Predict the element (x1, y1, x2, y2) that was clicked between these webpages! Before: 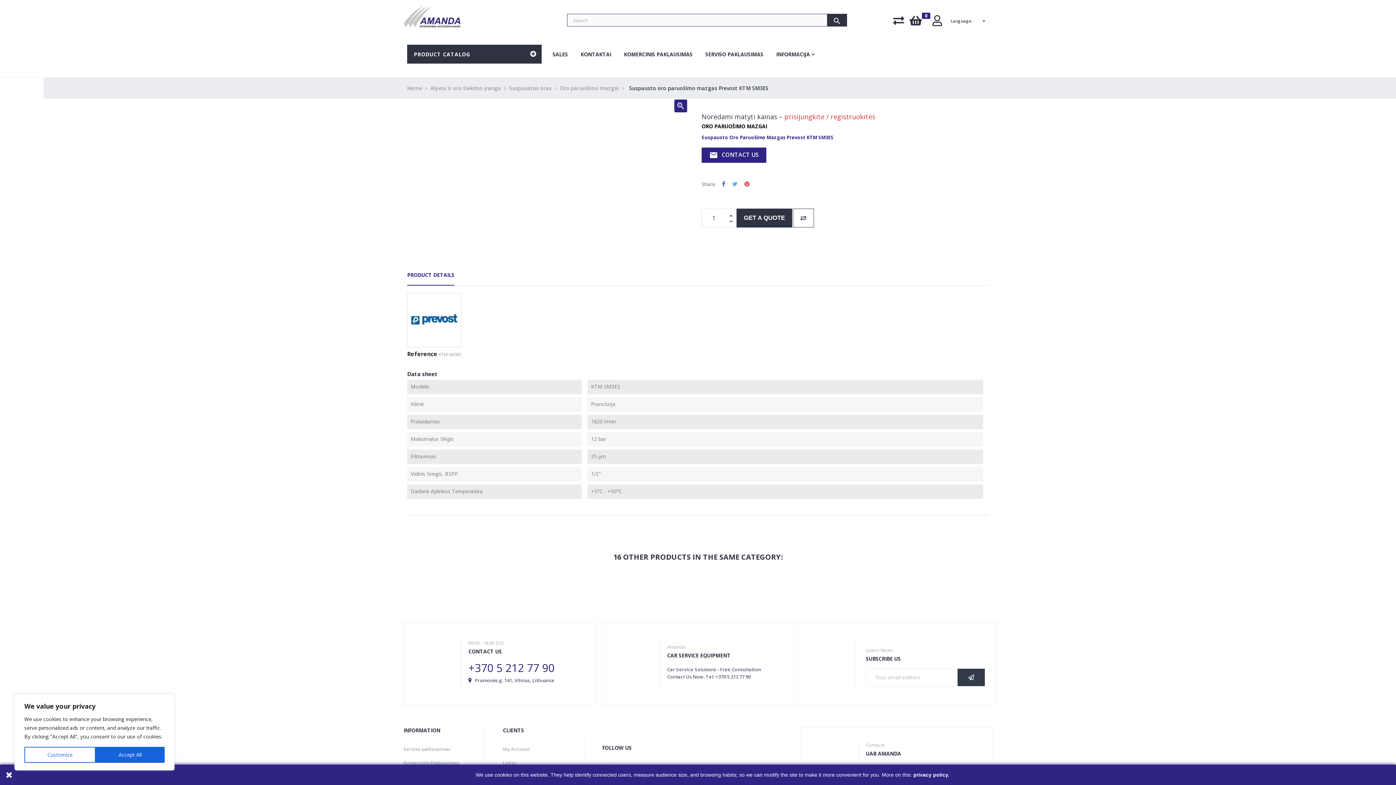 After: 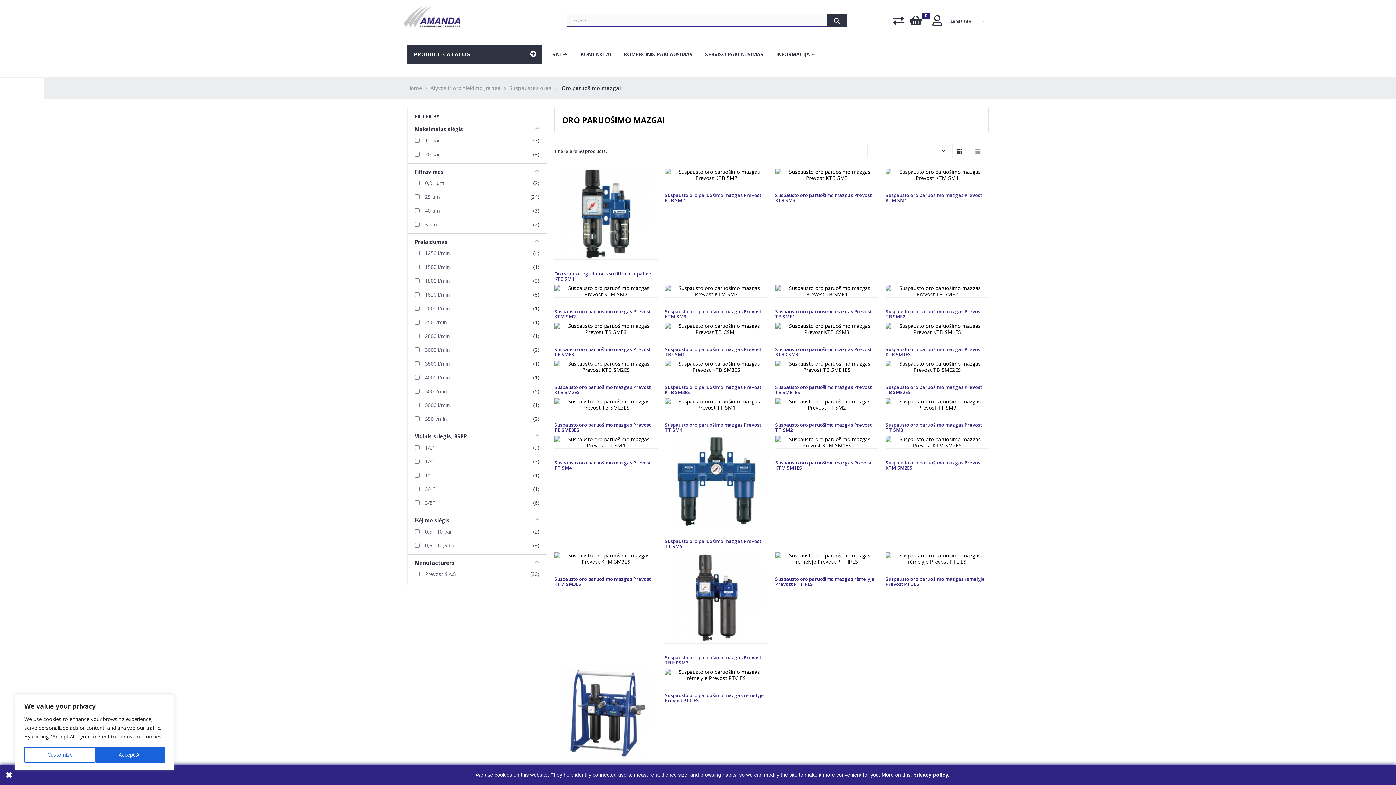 Action: bbox: (701, 122, 767, 129) label: ORO PARUOŠIMO MAZGAI